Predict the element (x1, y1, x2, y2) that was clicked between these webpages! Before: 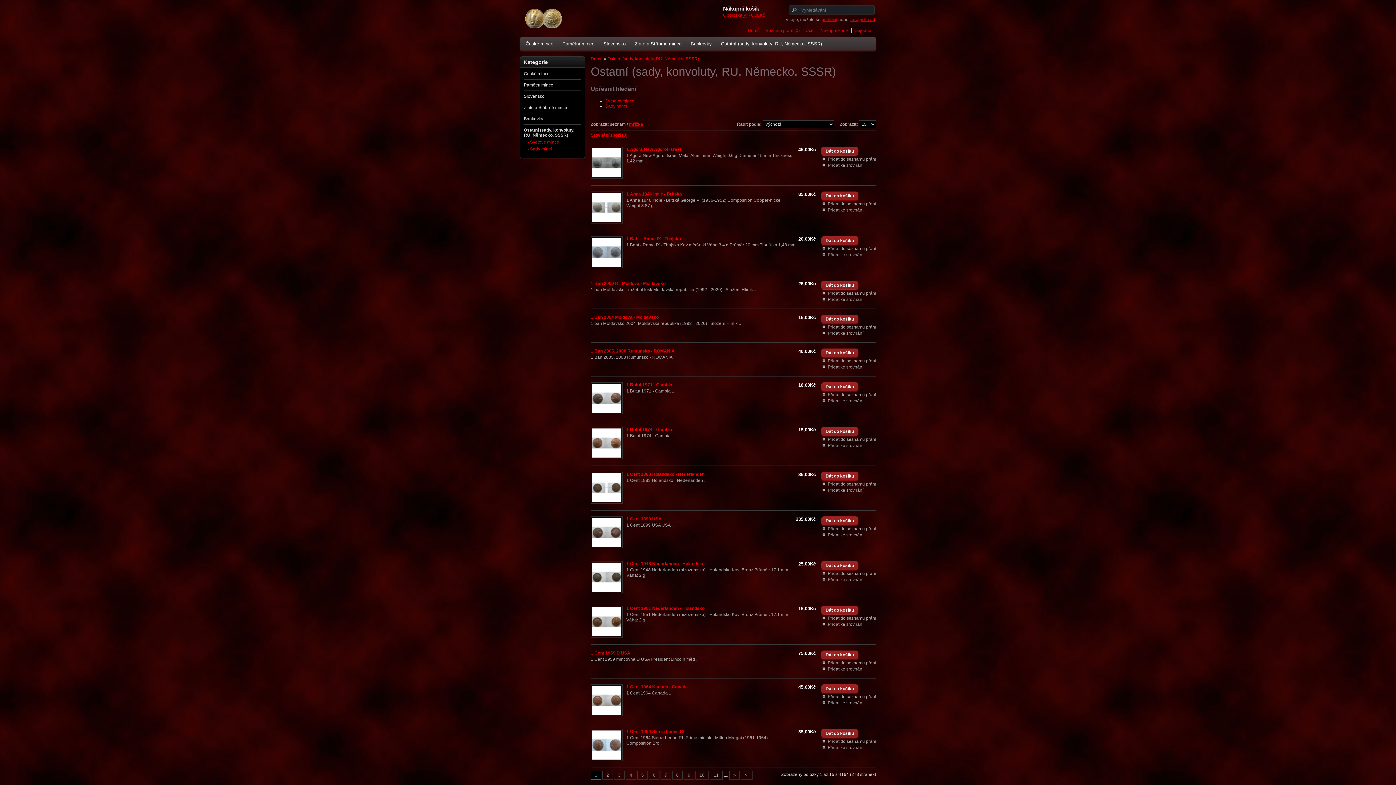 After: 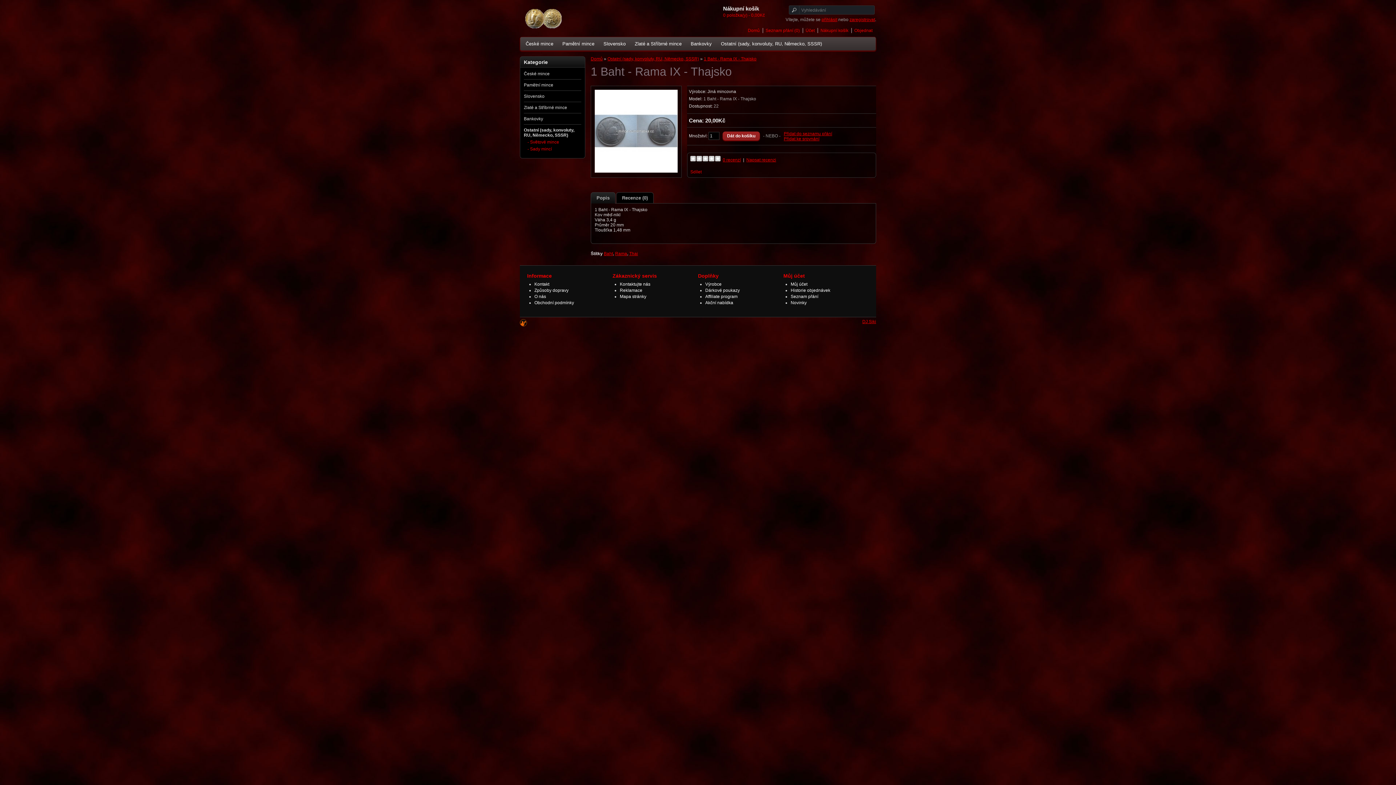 Action: bbox: (590, 264, 622, 269)